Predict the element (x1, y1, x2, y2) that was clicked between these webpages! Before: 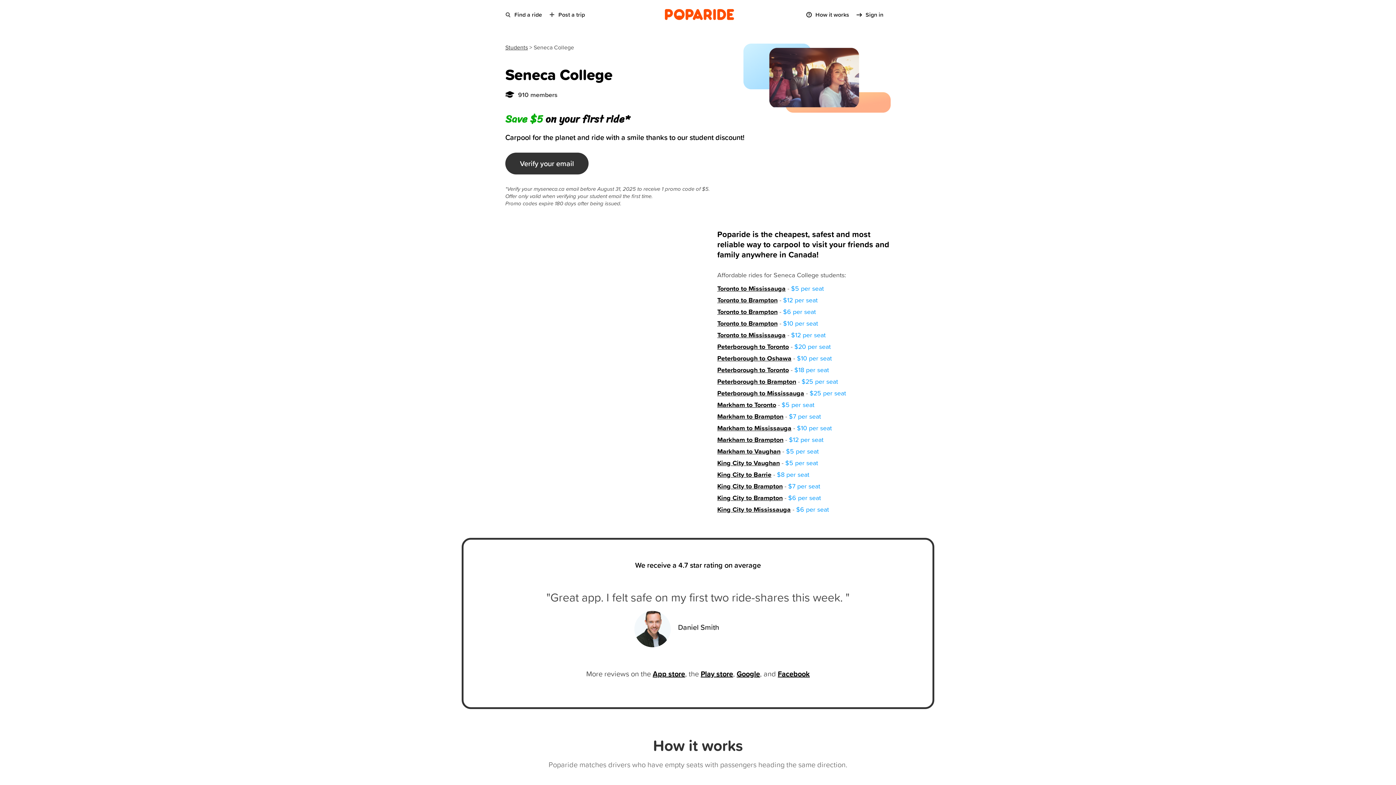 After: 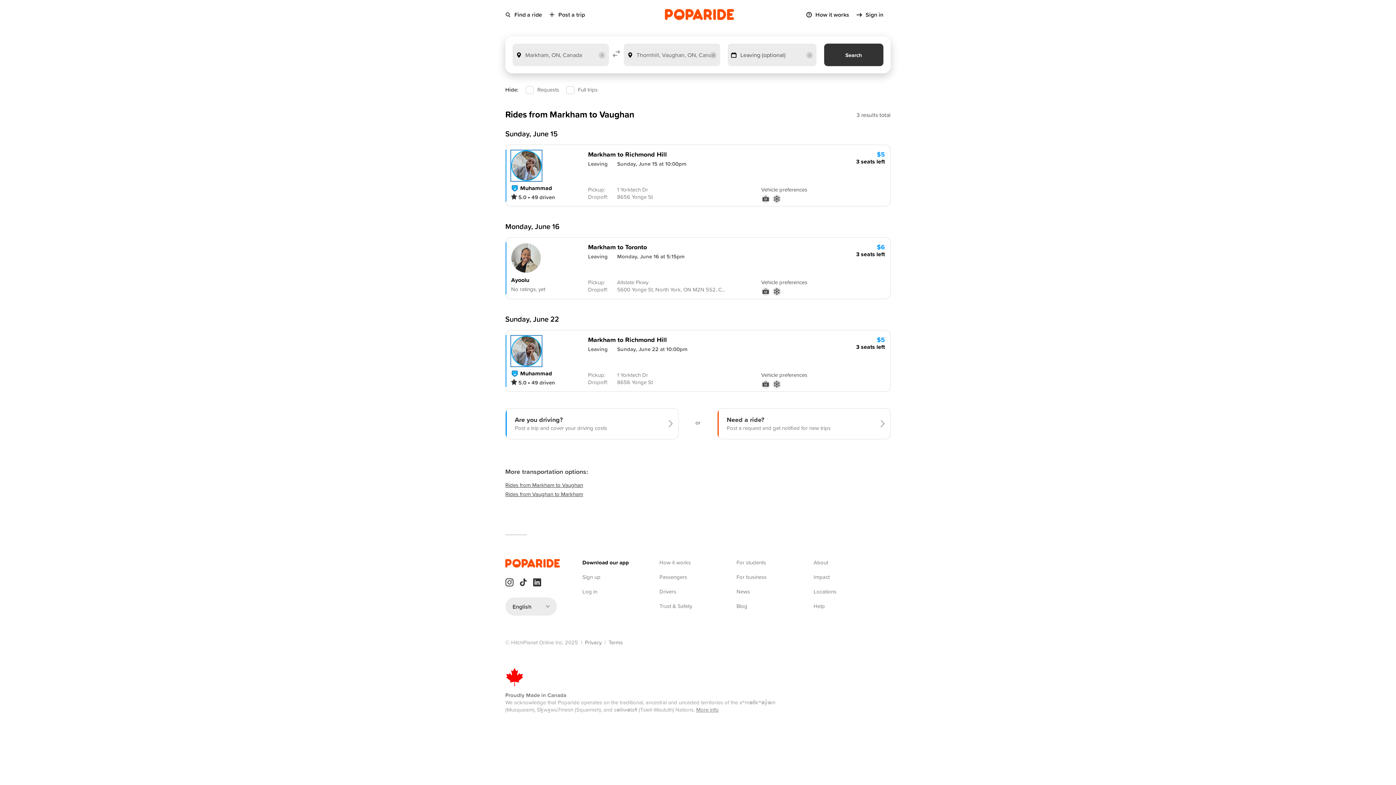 Action: bbox: (717, 446, 818, 456) label: Markham to Vaughan - $5 per seat